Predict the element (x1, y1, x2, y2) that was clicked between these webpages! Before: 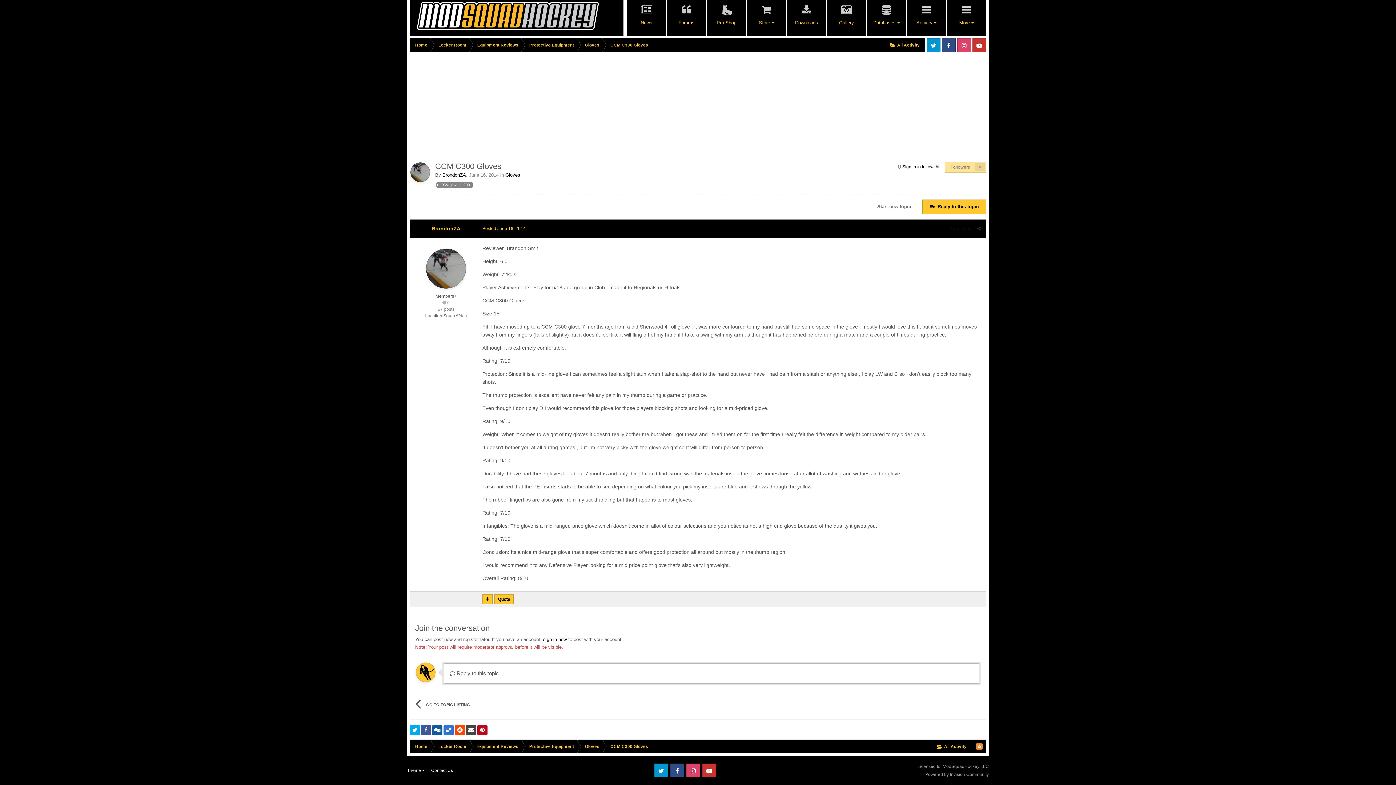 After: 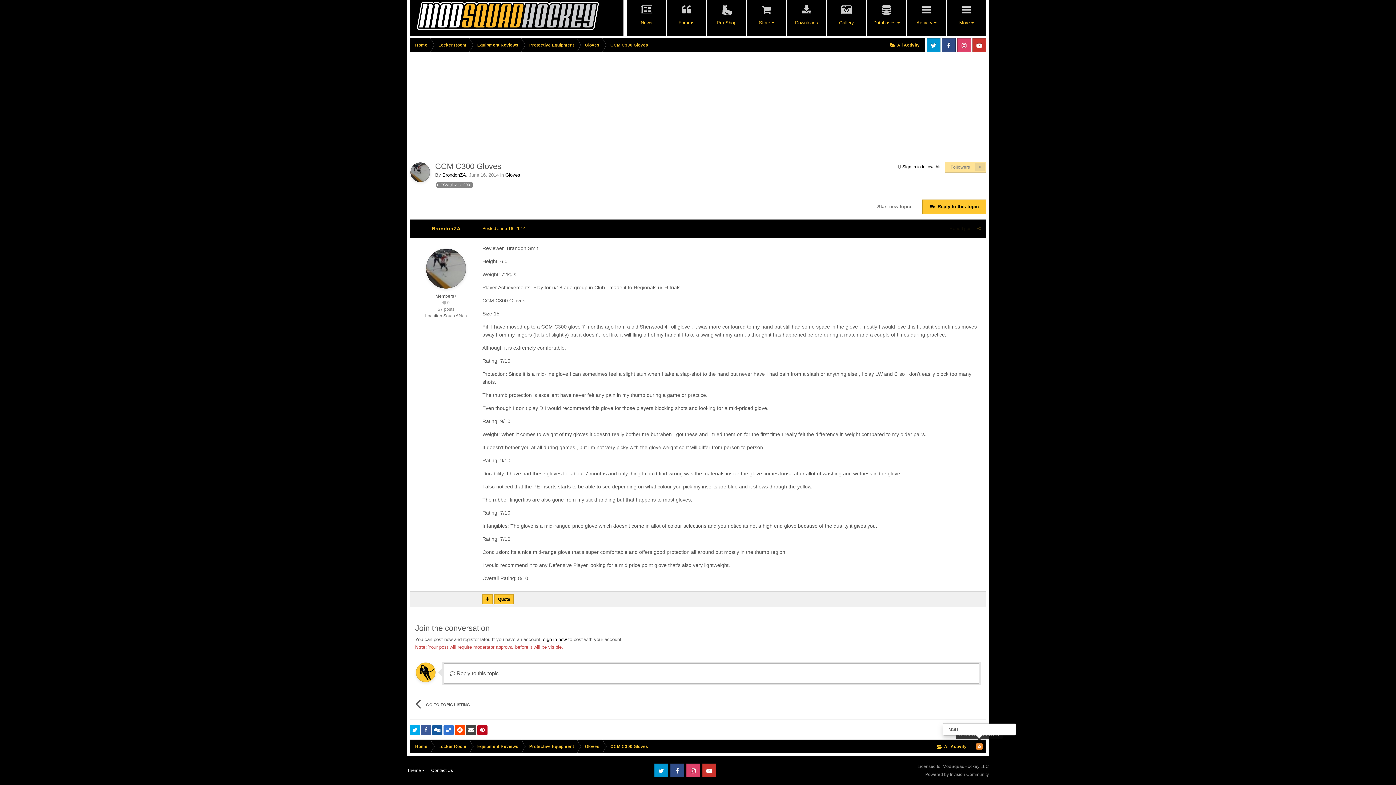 Action: bbox: (972, 739, 986, 753)